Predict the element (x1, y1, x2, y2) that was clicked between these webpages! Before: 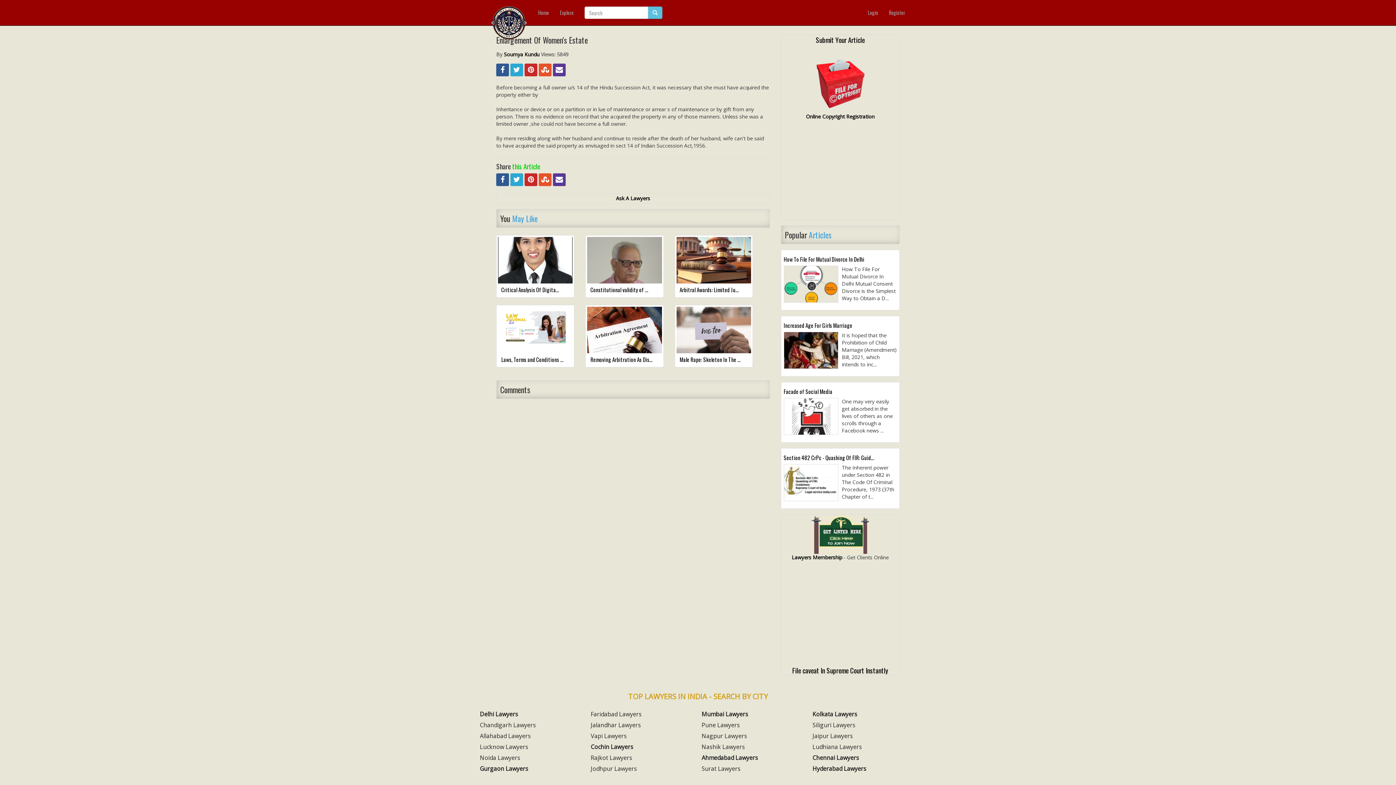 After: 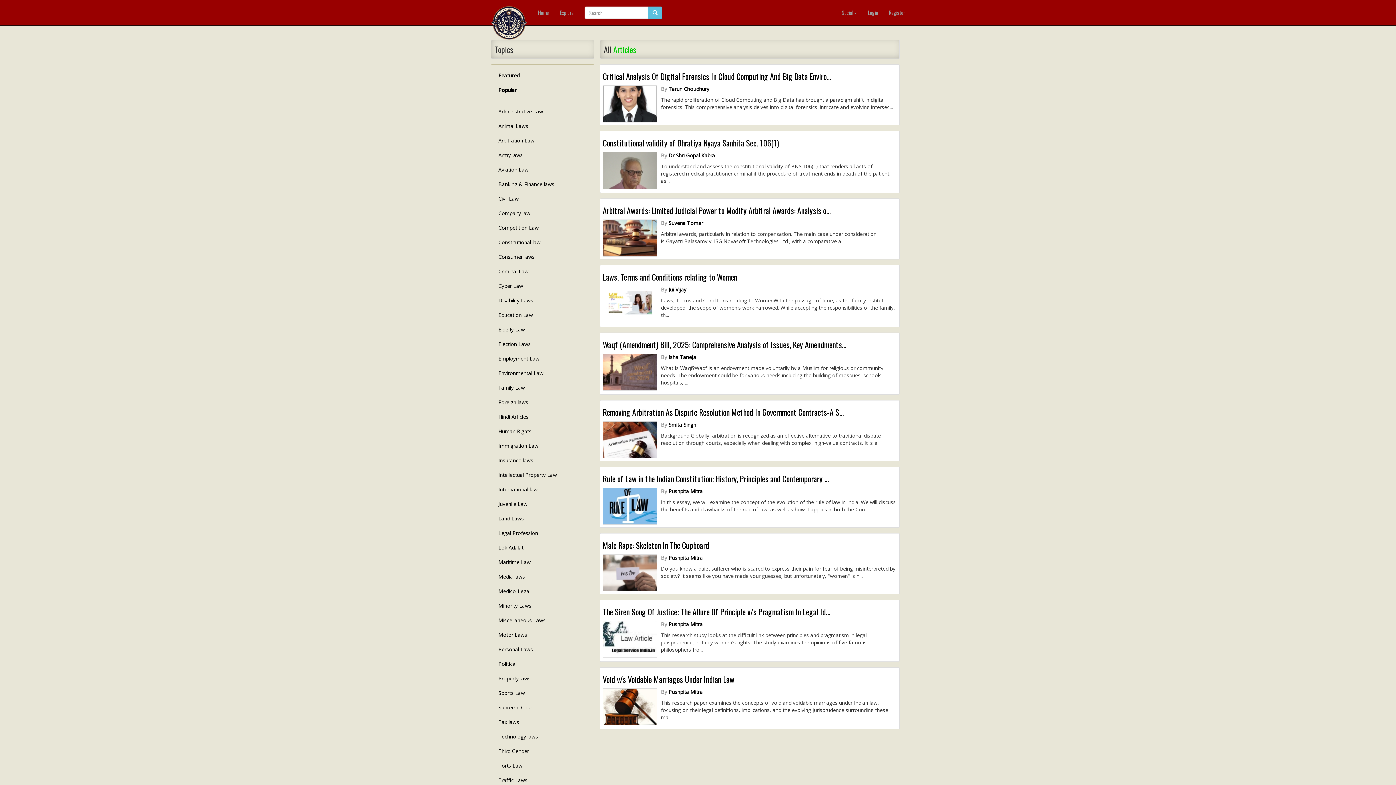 Action: bbox: (554, 0, 579, 25) label: Explore